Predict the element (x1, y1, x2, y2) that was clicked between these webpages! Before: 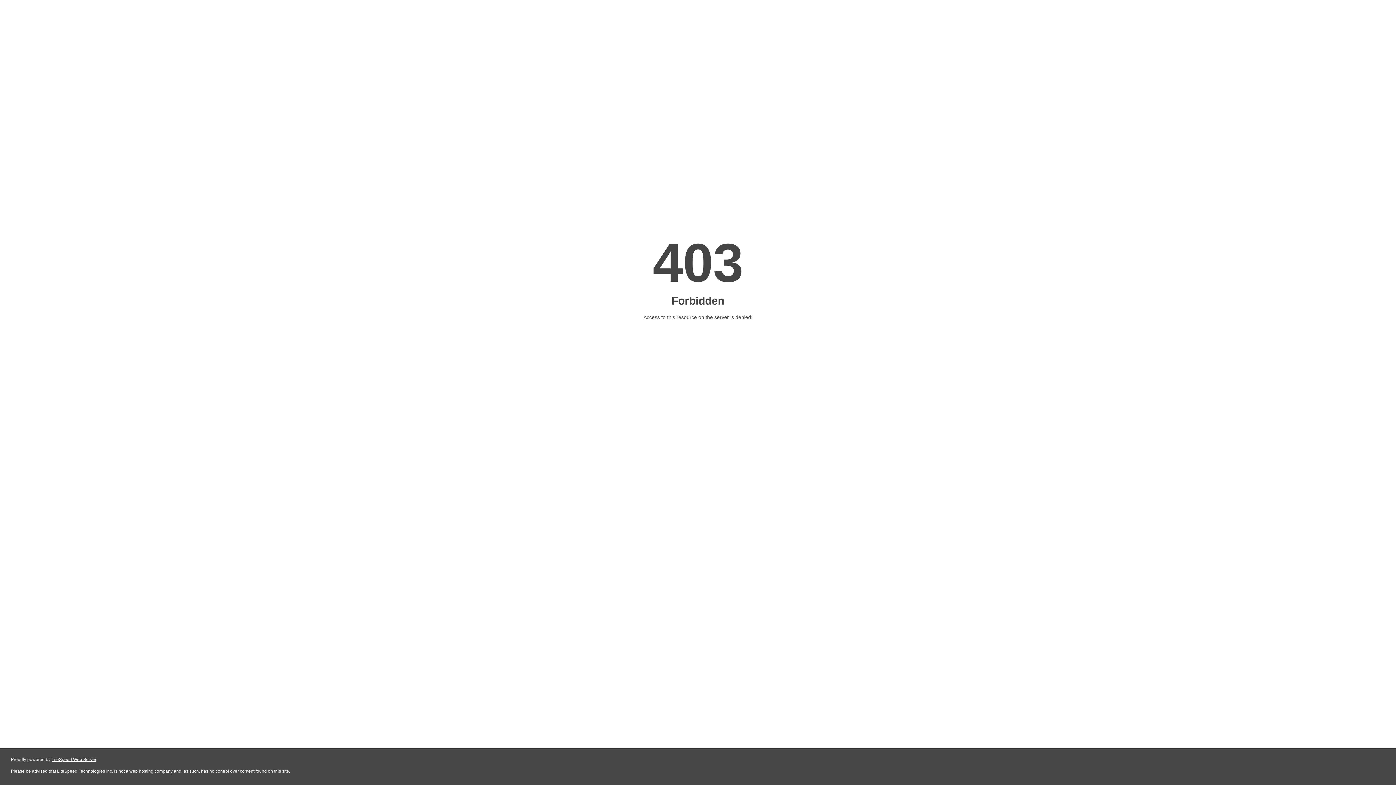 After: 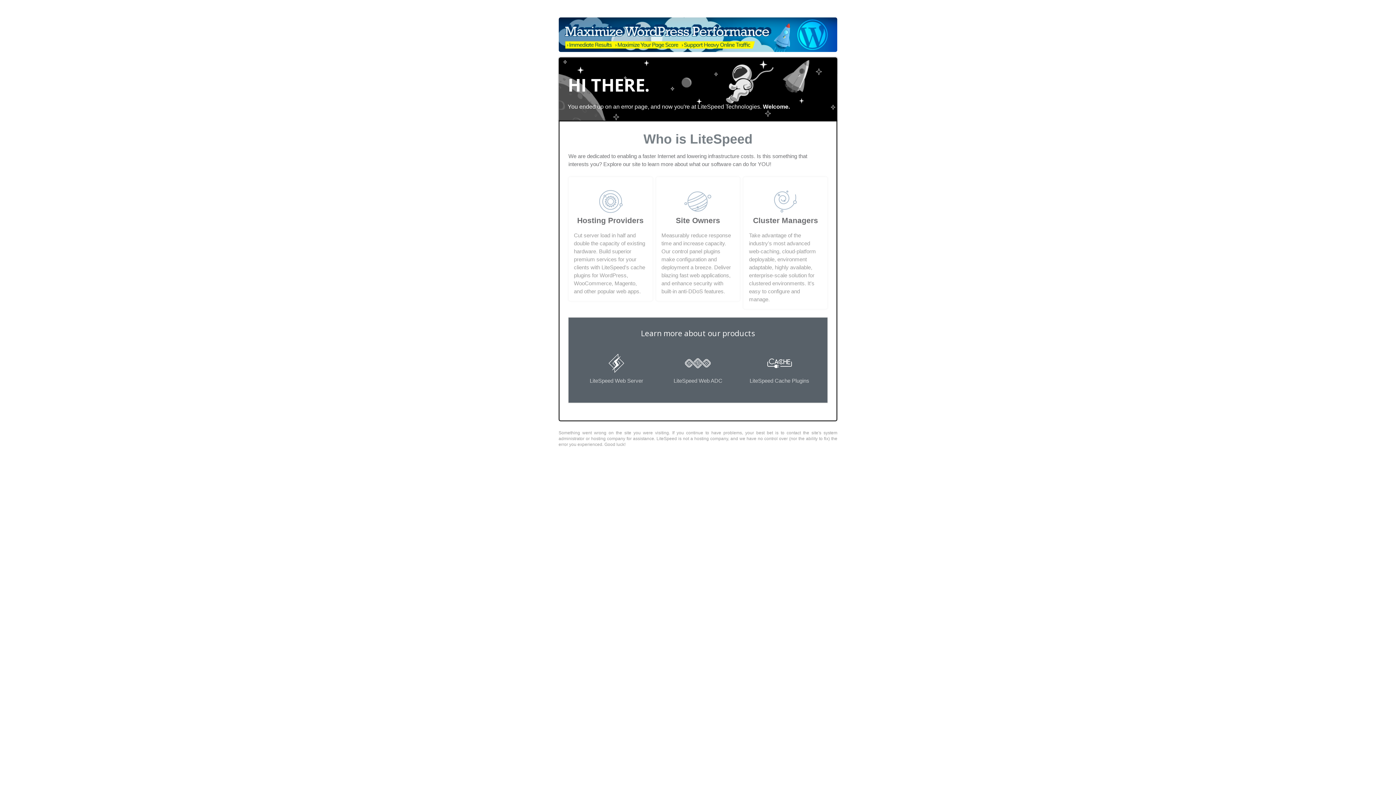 Action: label: LiteSpeed Web Server bbox: (51, 757, 96, 762)